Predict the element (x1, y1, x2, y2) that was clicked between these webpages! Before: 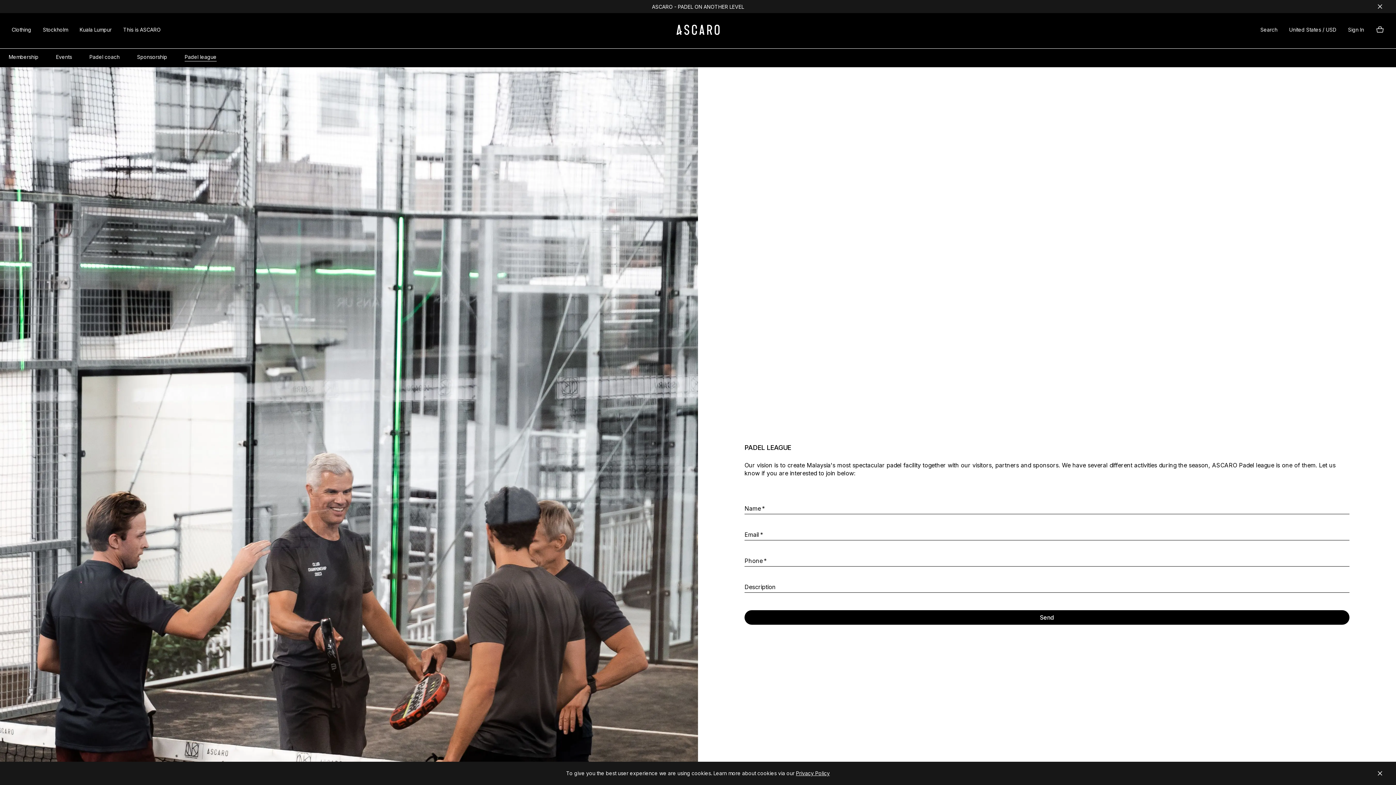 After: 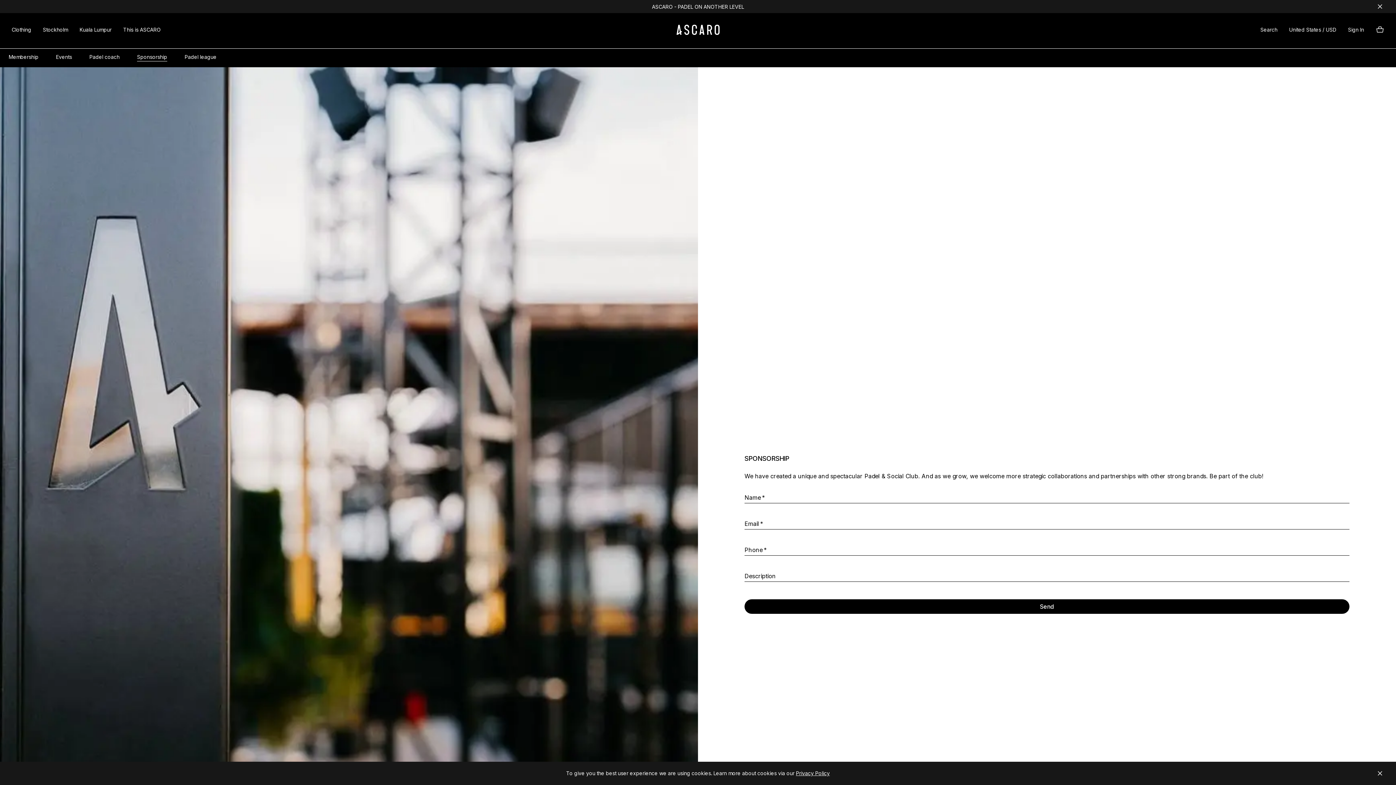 Action: bbox: (137, 54, 167, 61) label: Sponsorship